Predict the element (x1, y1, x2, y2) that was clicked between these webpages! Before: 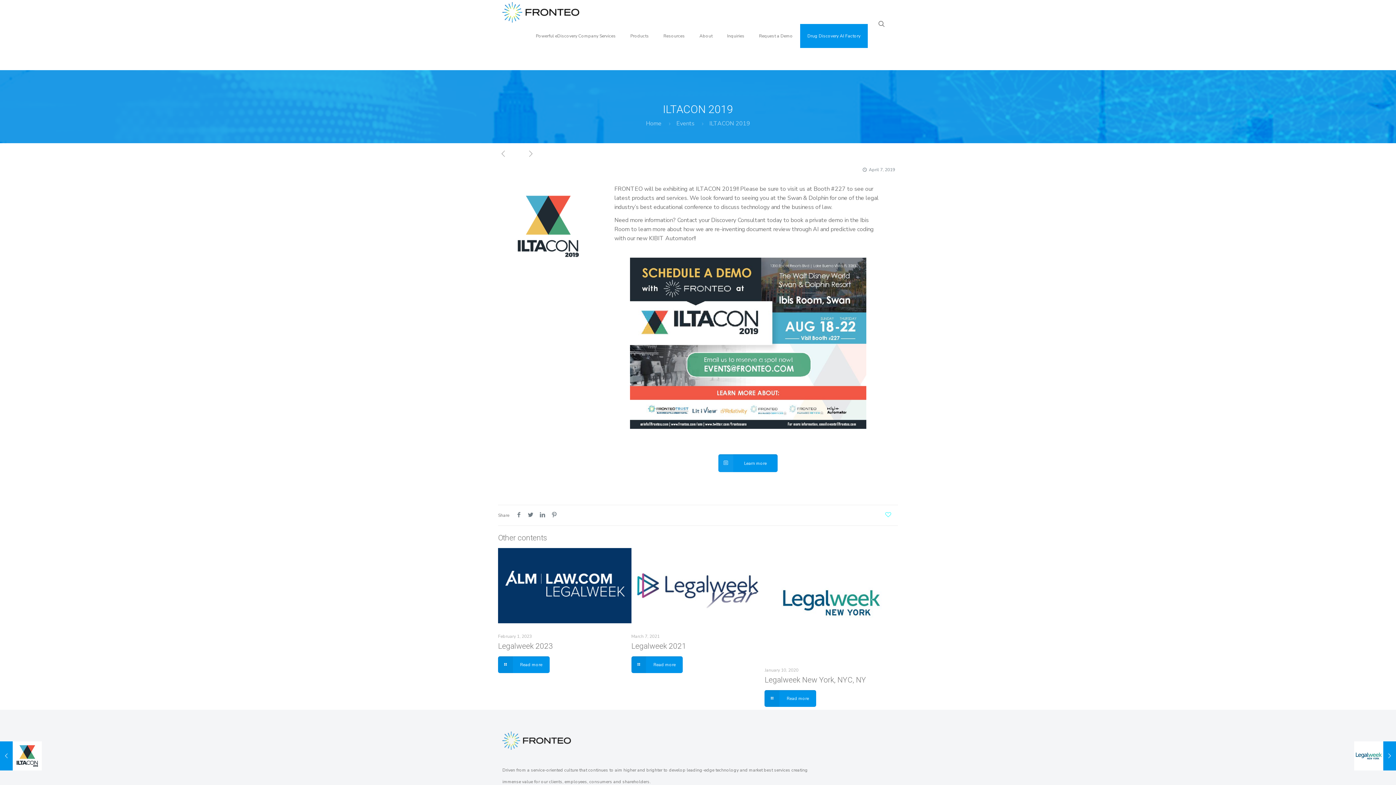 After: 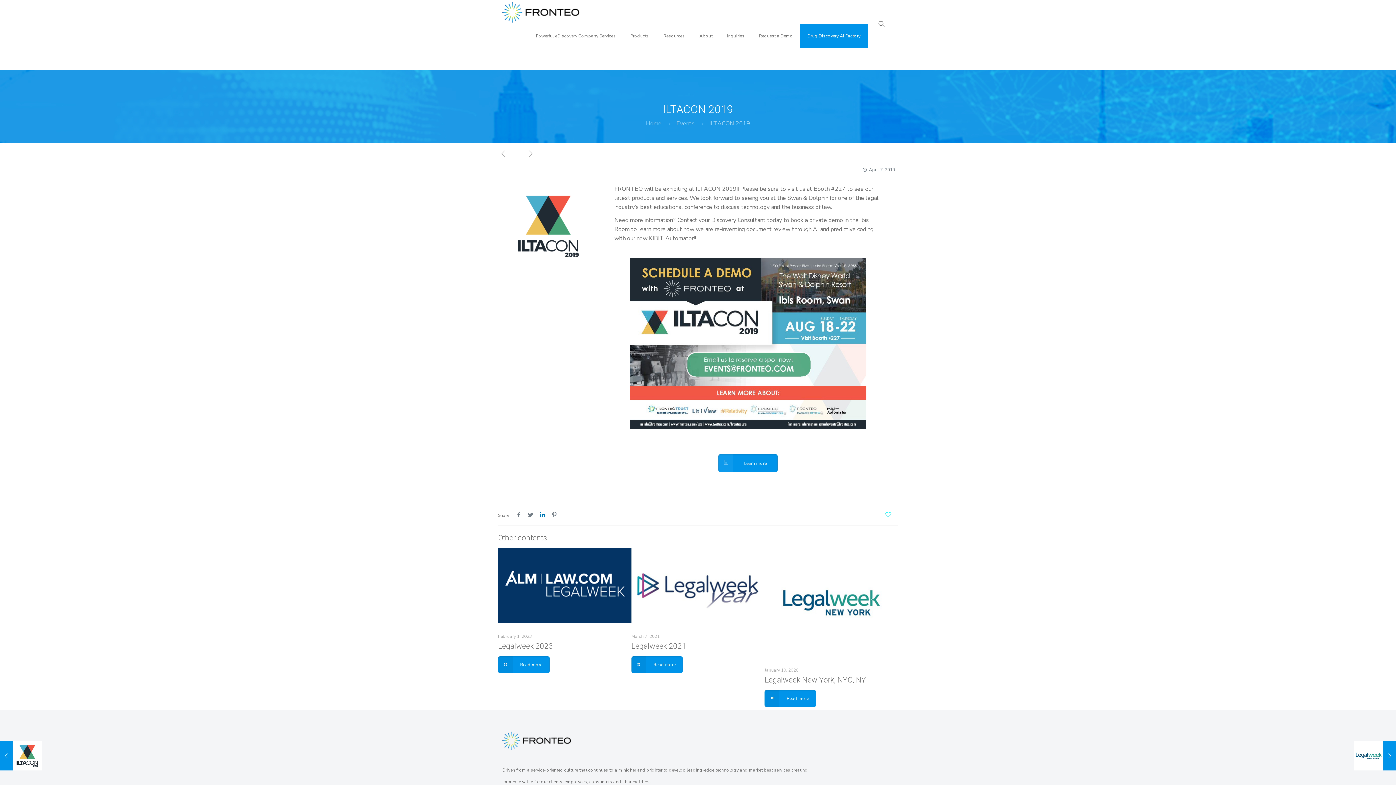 Action: bbox: (536, 511, 548, 519)